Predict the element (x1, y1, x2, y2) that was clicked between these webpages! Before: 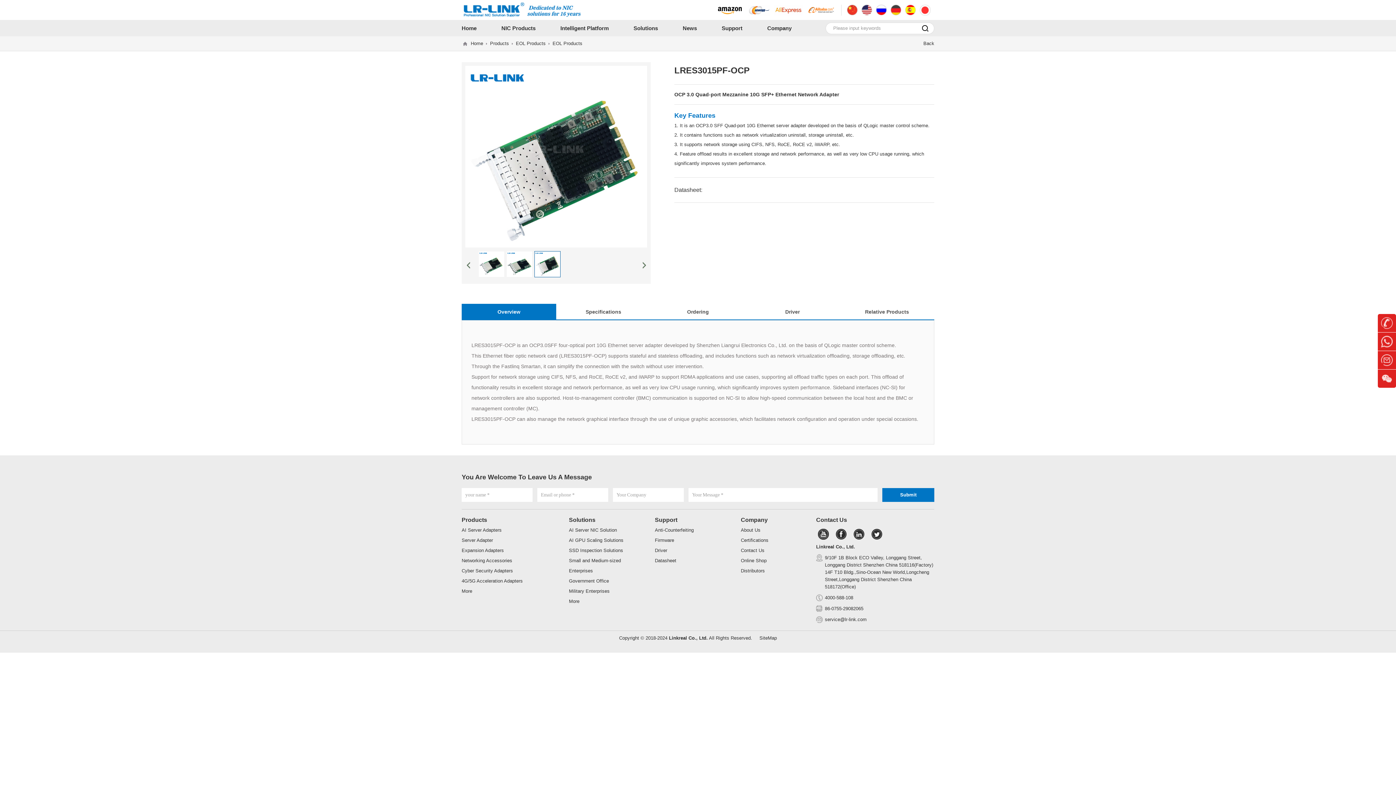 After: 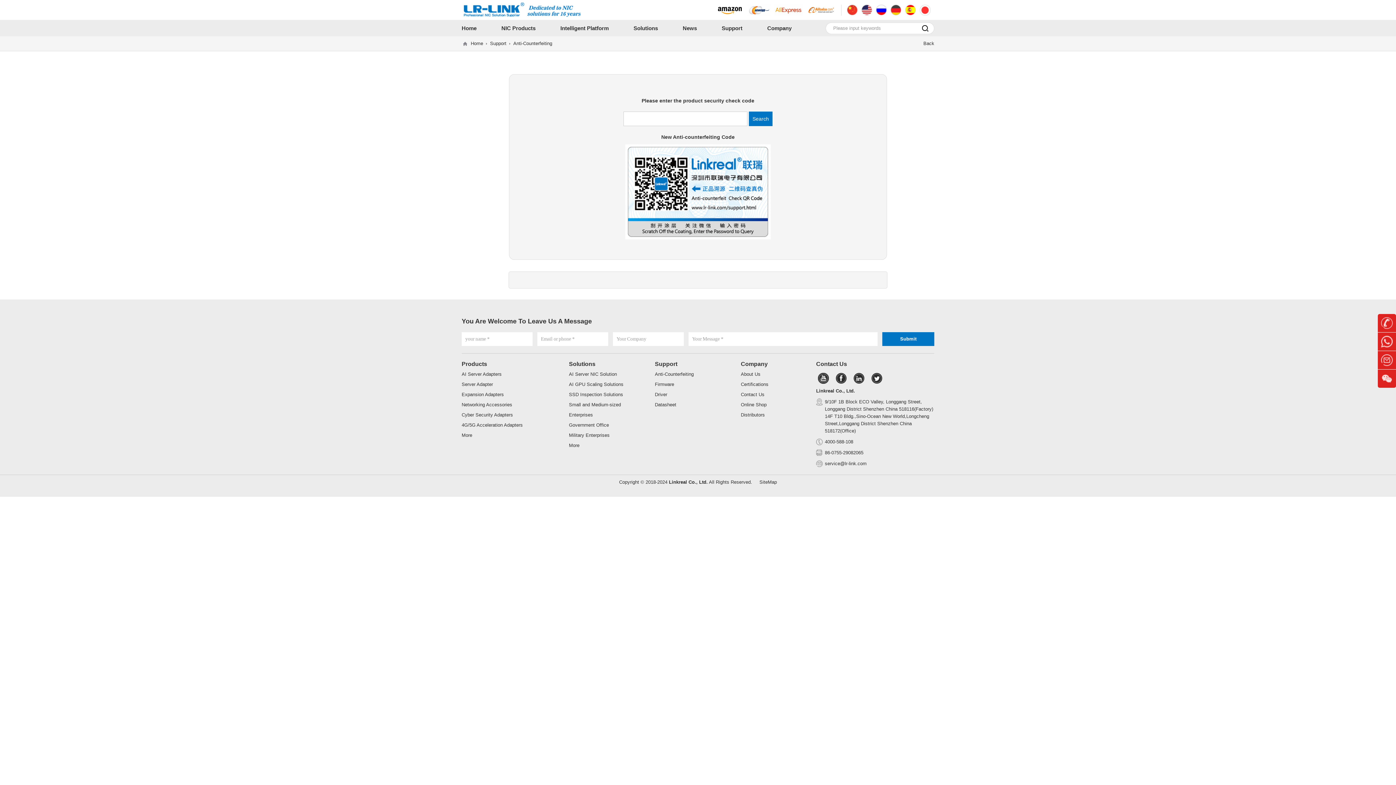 Action: label: Anti-Counterfeiting bbox: (655, 527, 693, 533)